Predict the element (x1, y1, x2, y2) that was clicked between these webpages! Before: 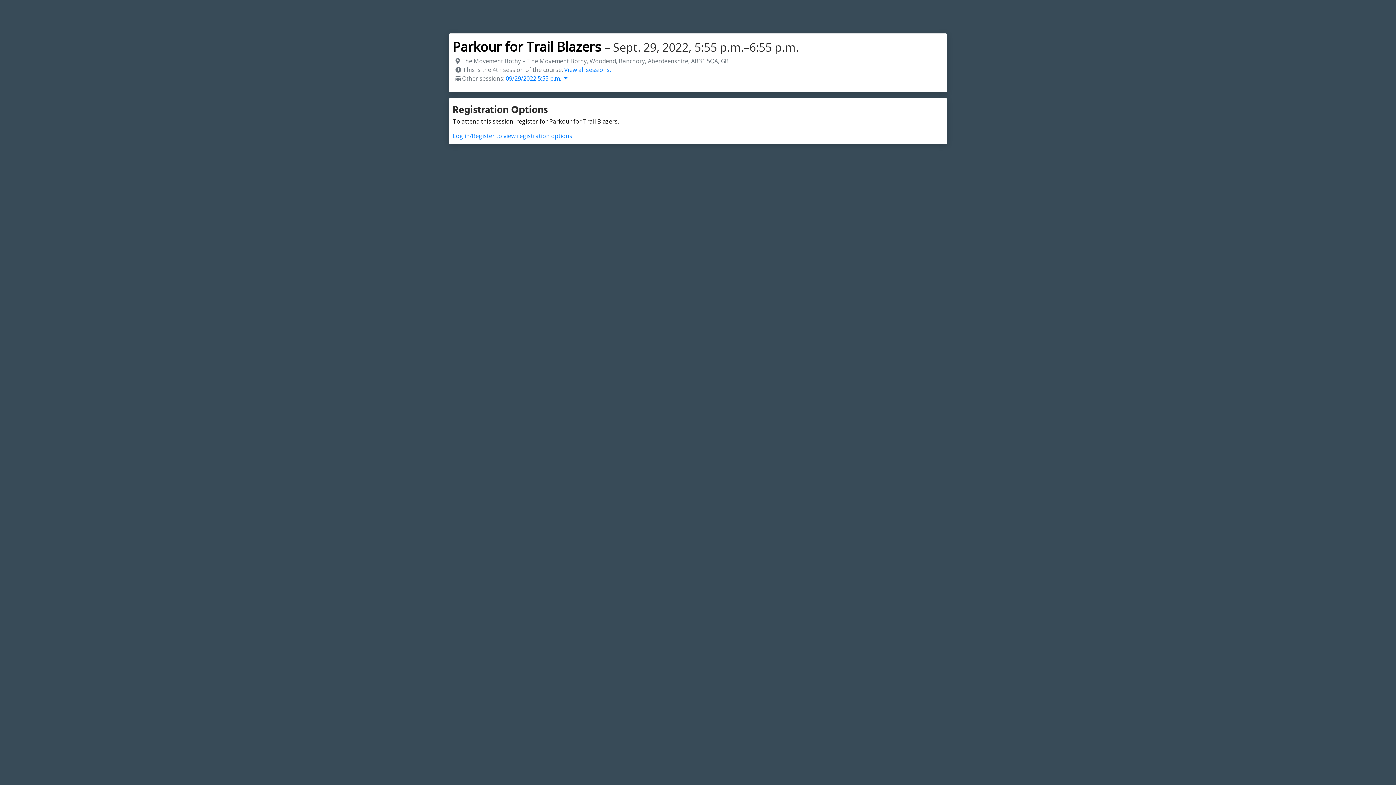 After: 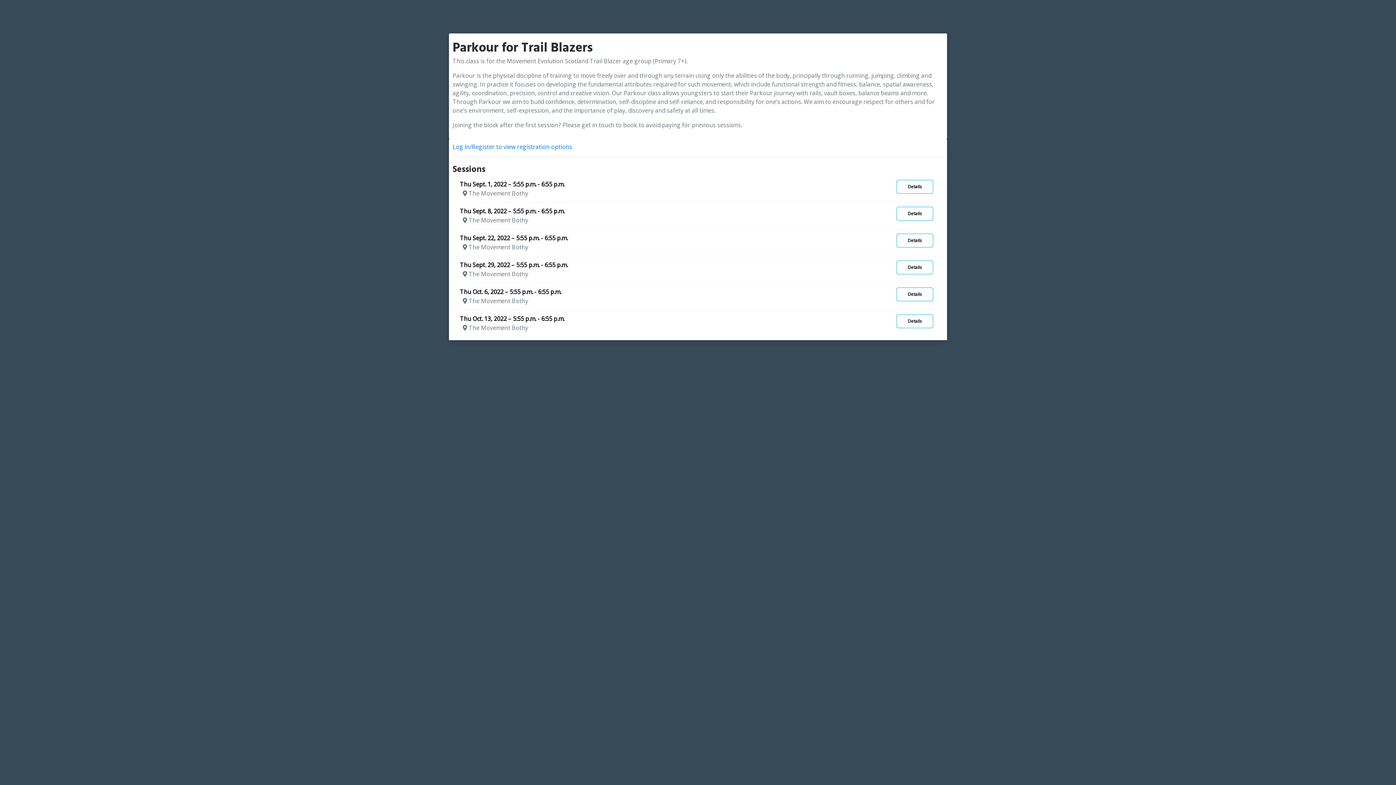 Action: bbox: (564, 65, 610, 73) label: View all sessions.